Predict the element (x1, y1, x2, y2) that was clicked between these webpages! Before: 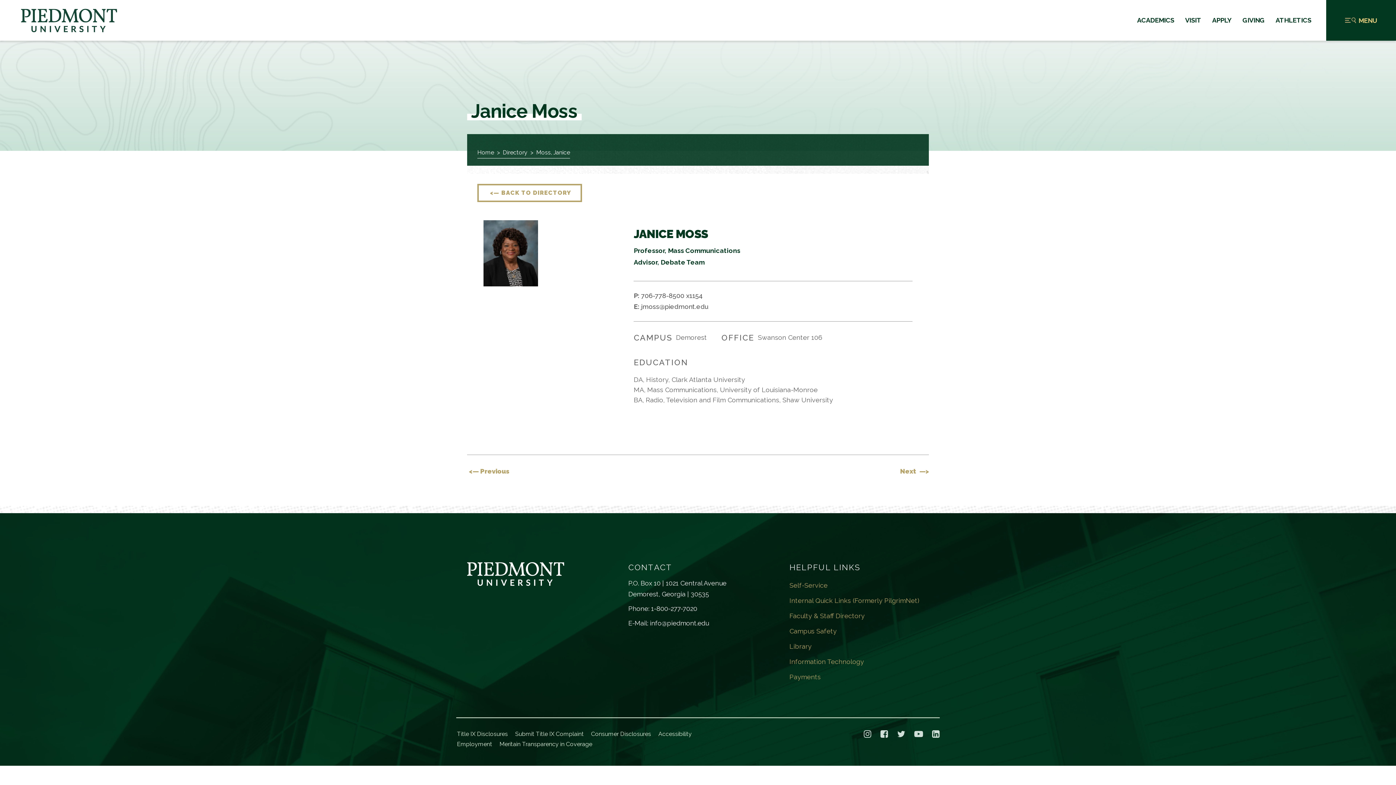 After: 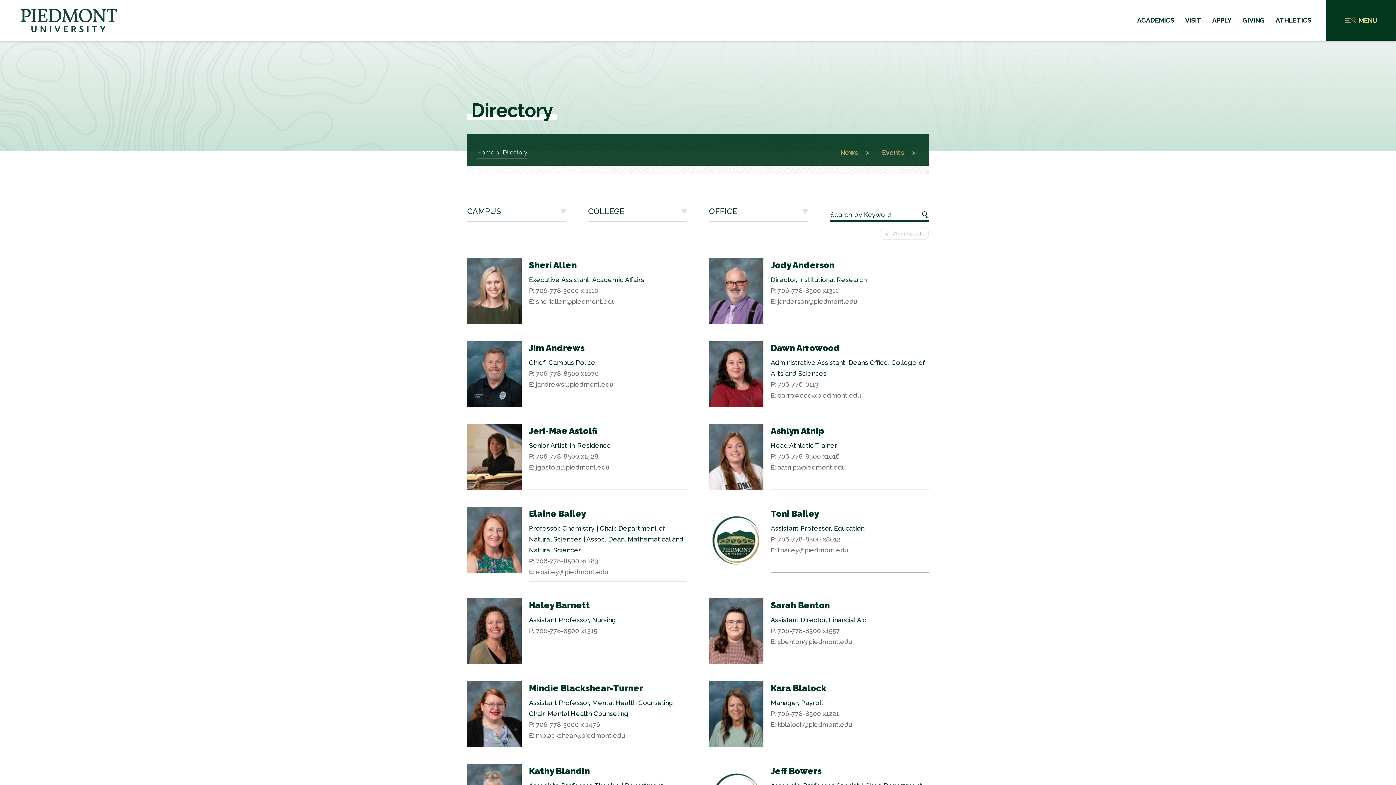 Action: label:  BACK TO DIRECTORY bbox: (477, 184, 582, 202)